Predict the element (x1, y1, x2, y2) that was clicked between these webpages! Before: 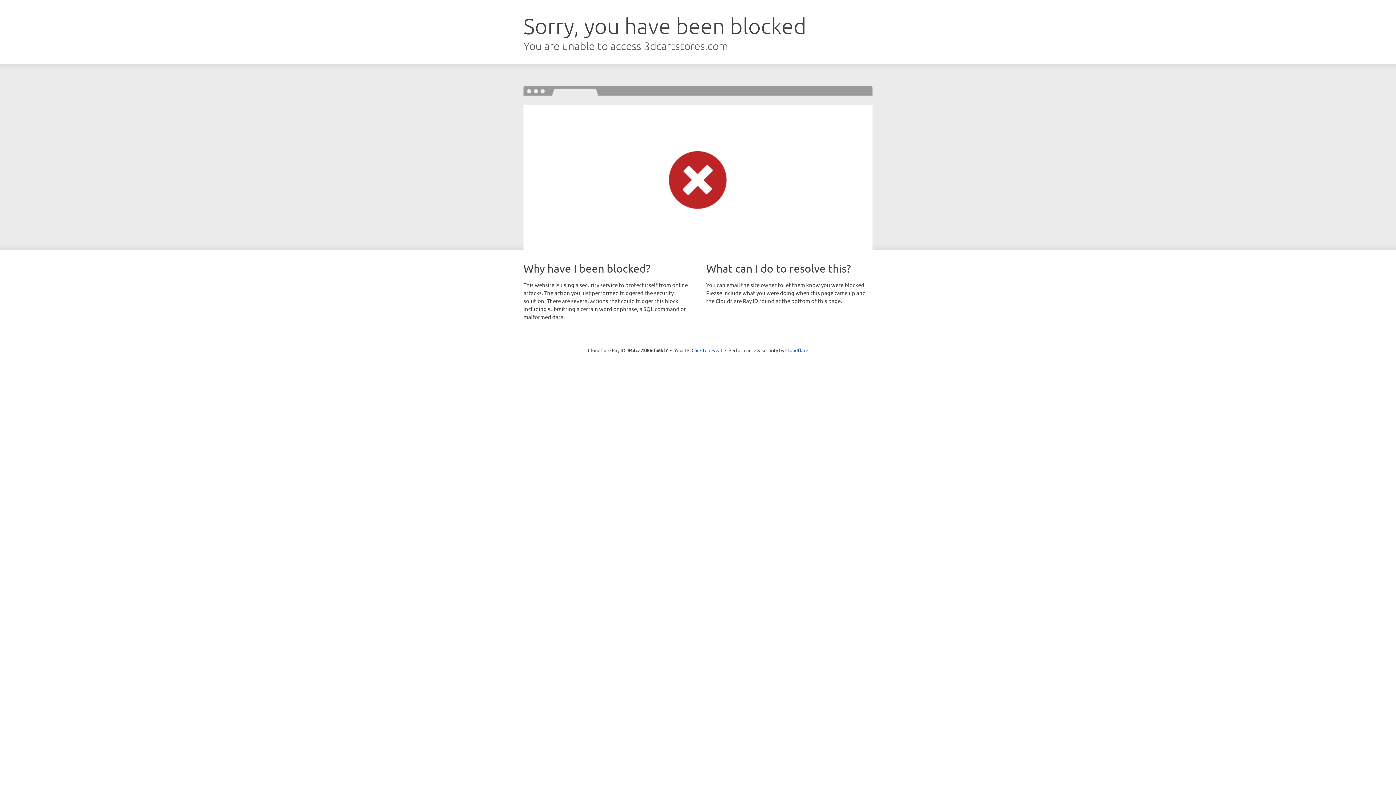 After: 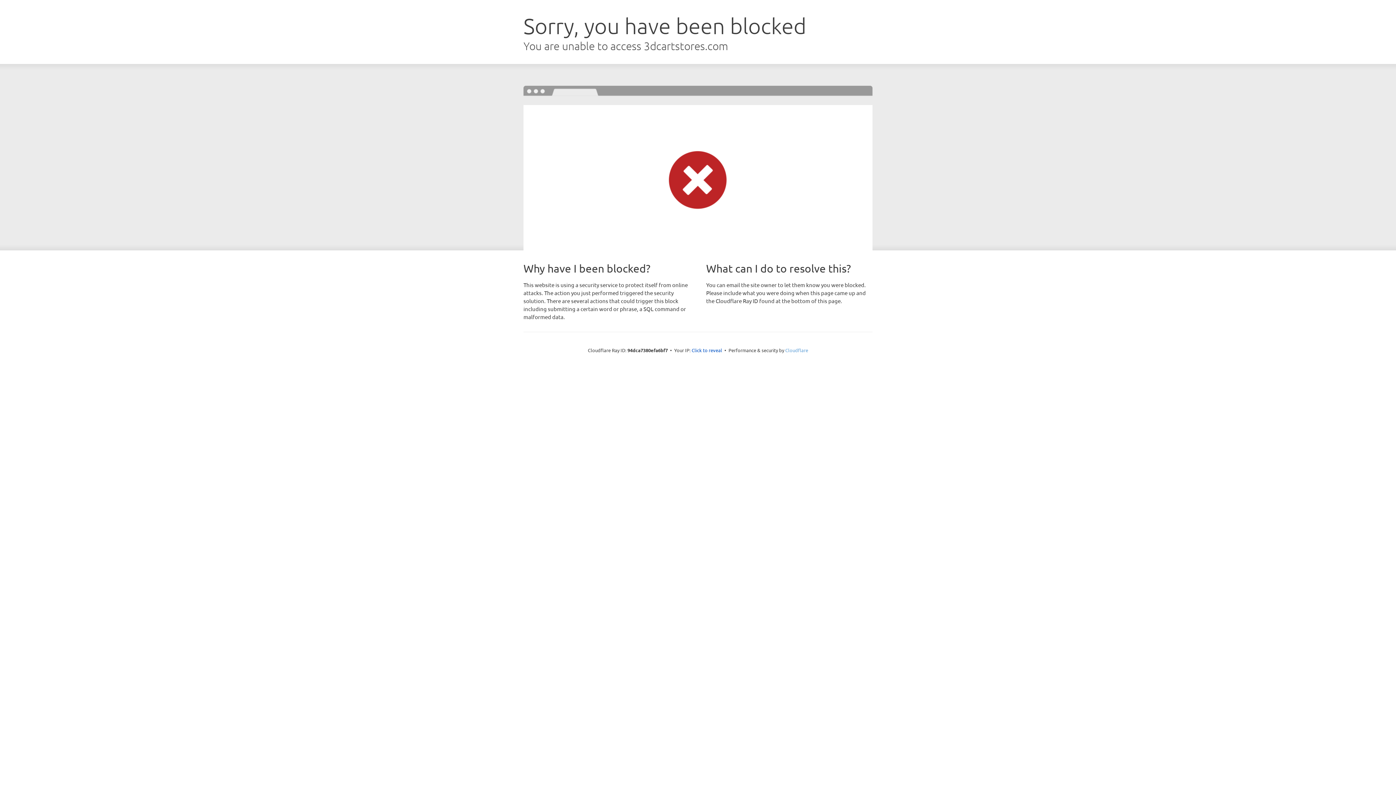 Action: bbox: (785, 347, 808, 353) label: Cloudflare